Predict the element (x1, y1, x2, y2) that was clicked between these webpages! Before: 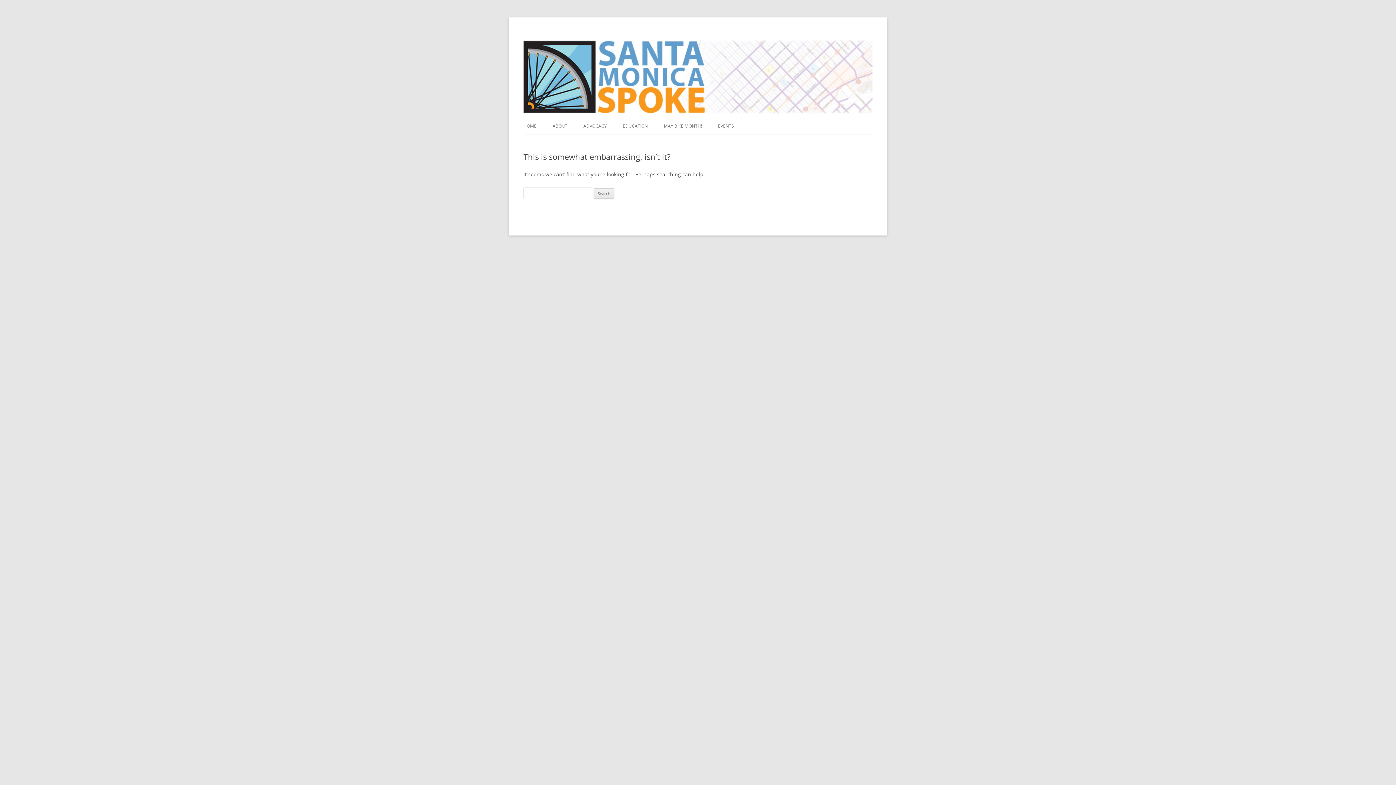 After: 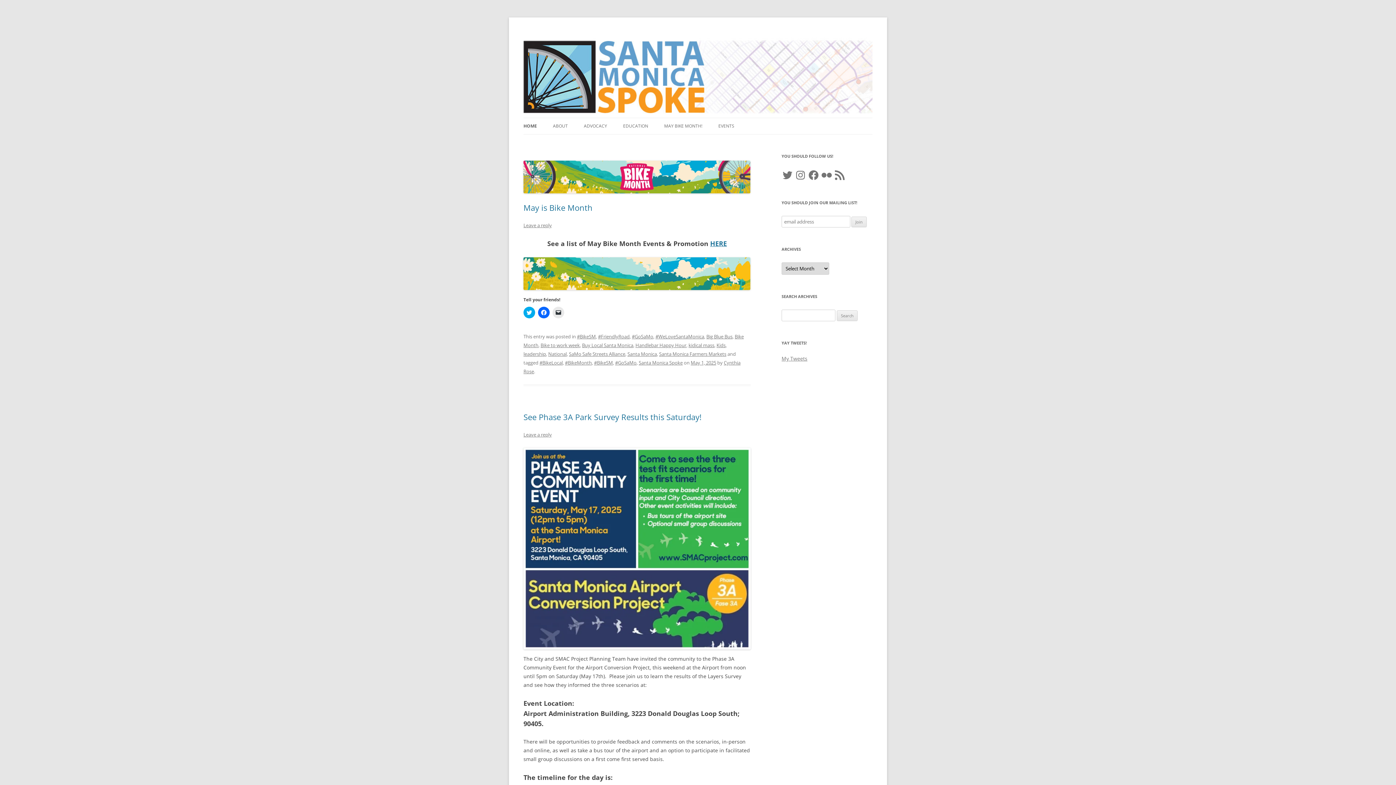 Action: bbox: (523, 111, 872, 118)